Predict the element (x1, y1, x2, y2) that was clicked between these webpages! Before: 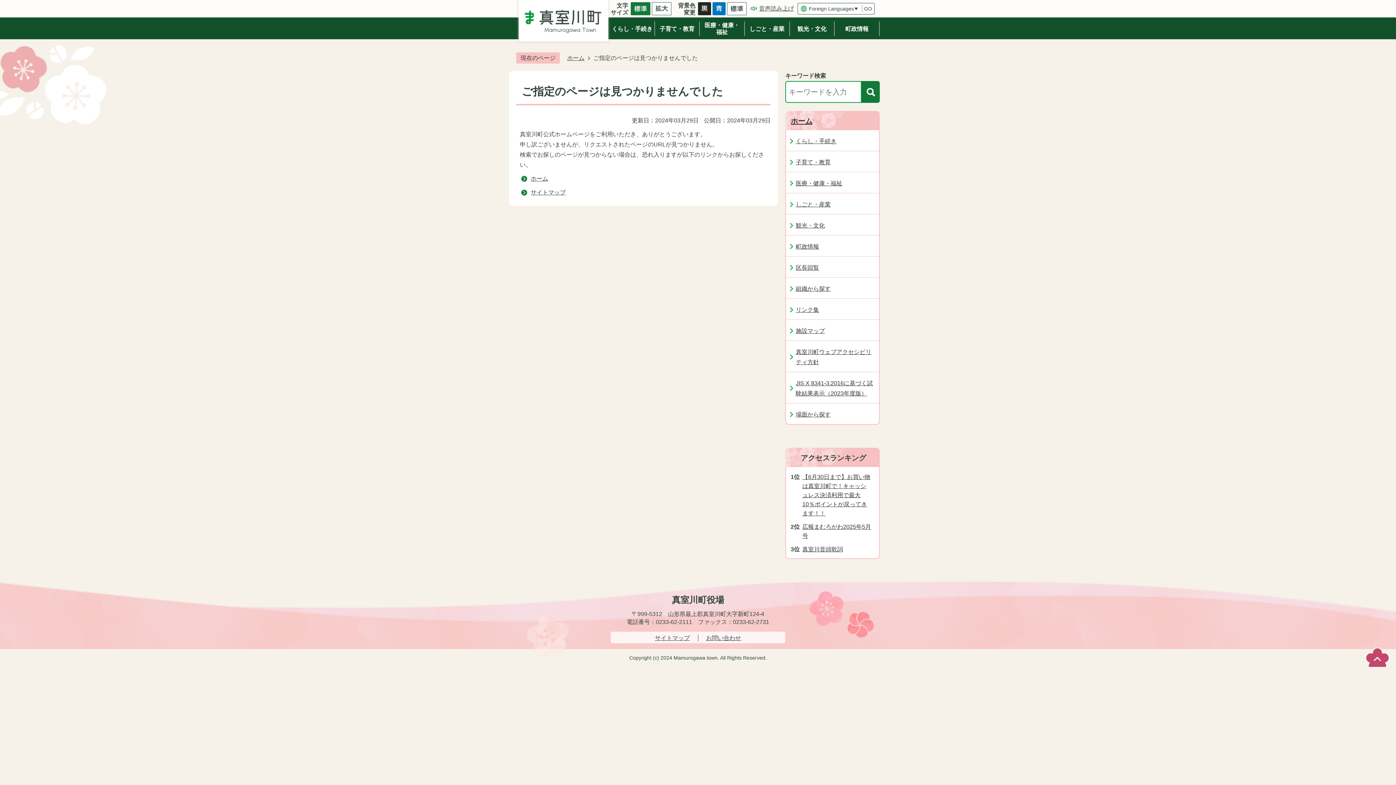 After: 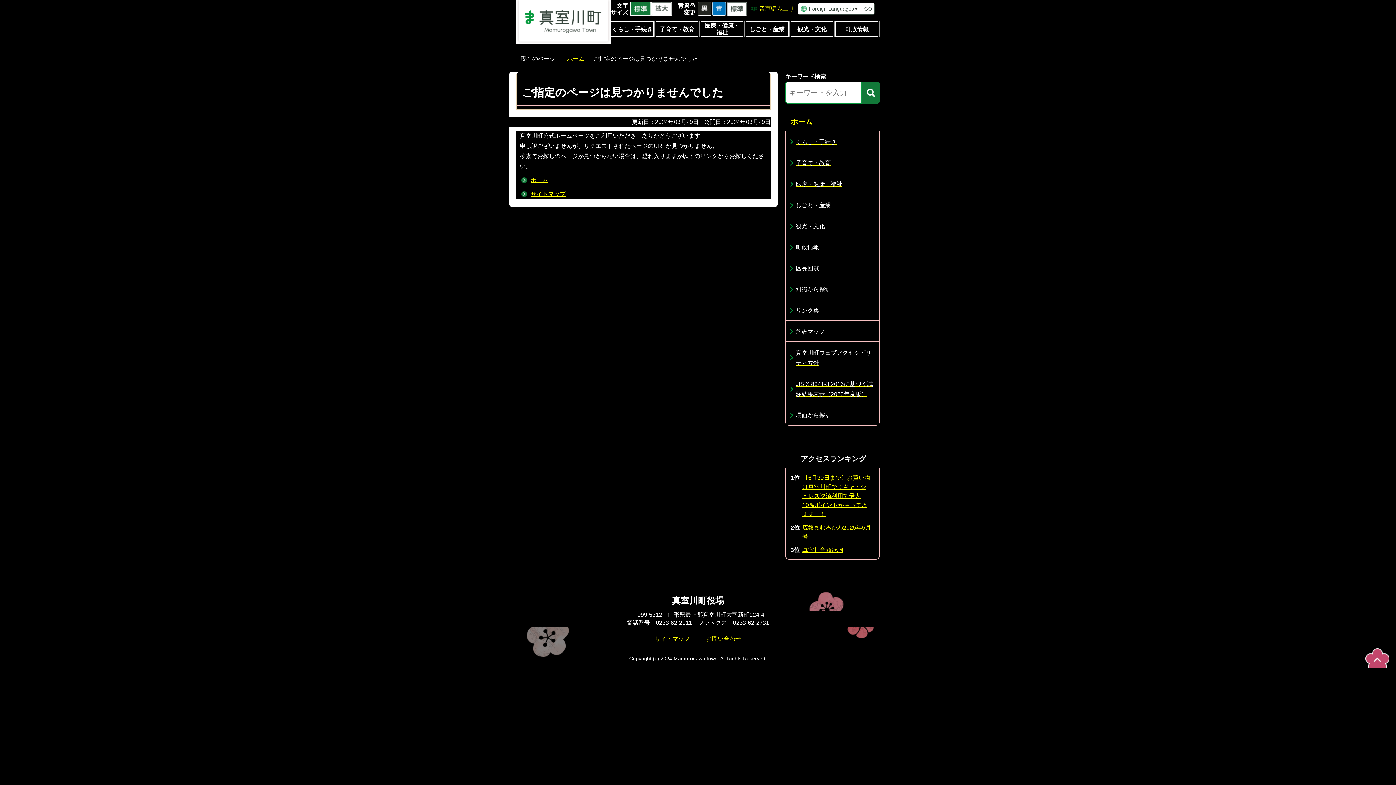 Action: bbox: (697, 5, 711, 11)